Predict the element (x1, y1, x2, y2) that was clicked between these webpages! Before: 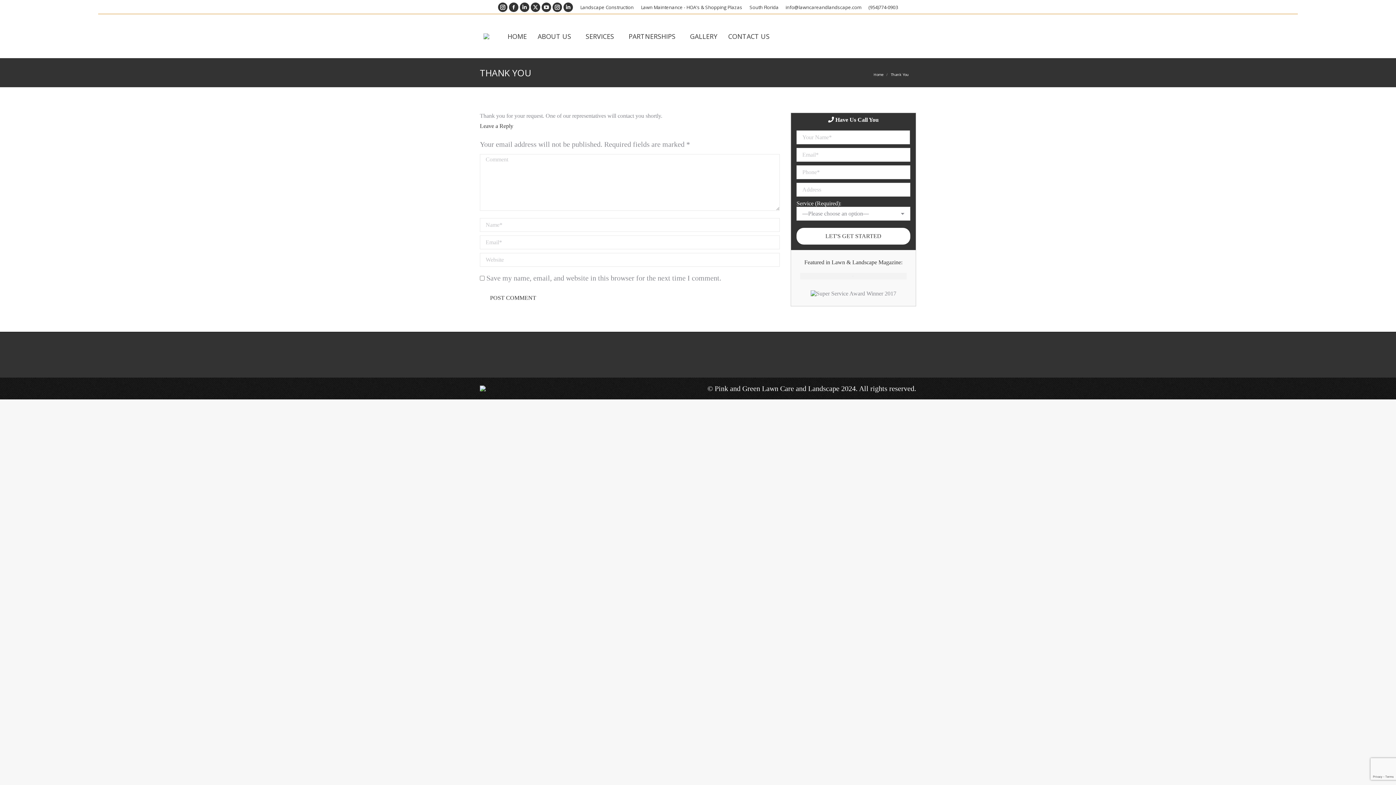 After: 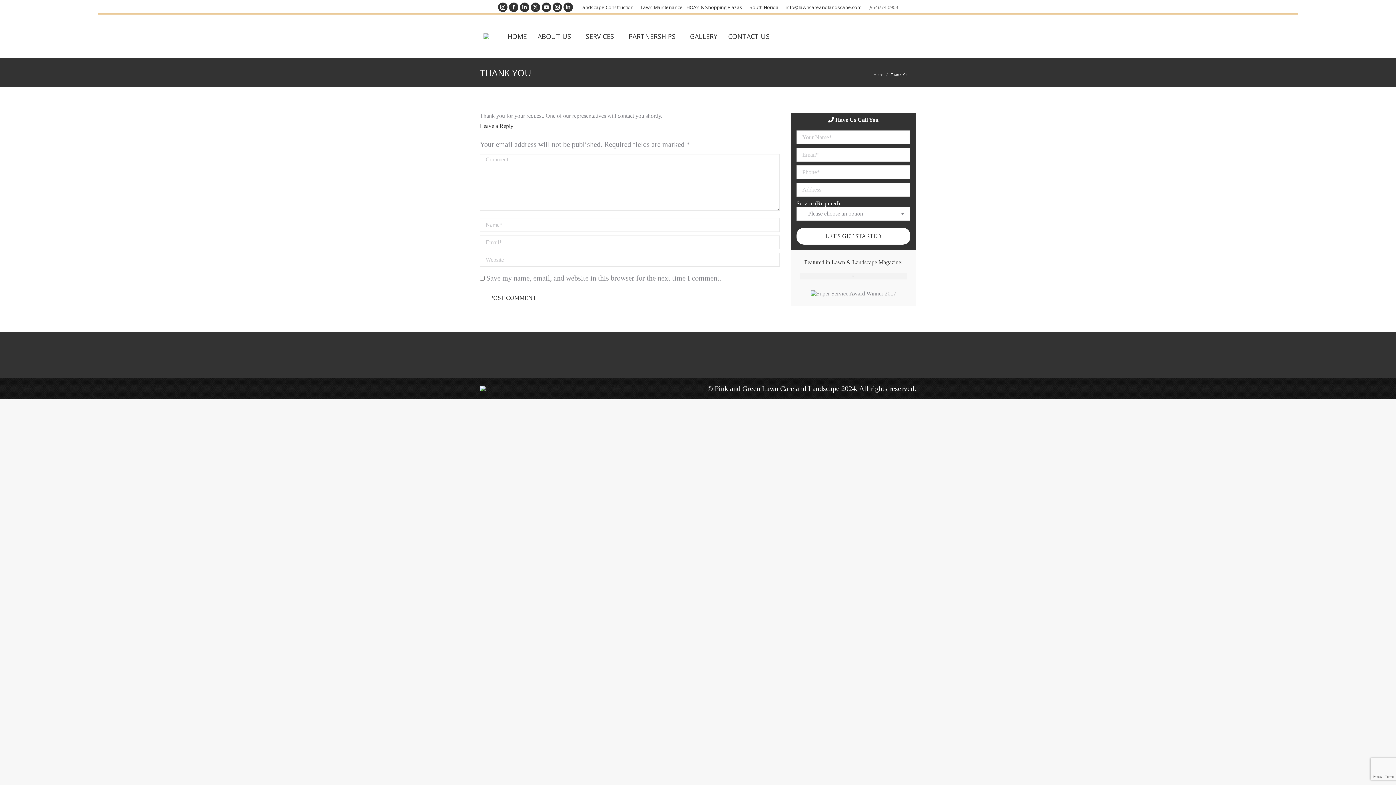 Action: bbox: (868, 3, 898, 10) label: (954)774-0903